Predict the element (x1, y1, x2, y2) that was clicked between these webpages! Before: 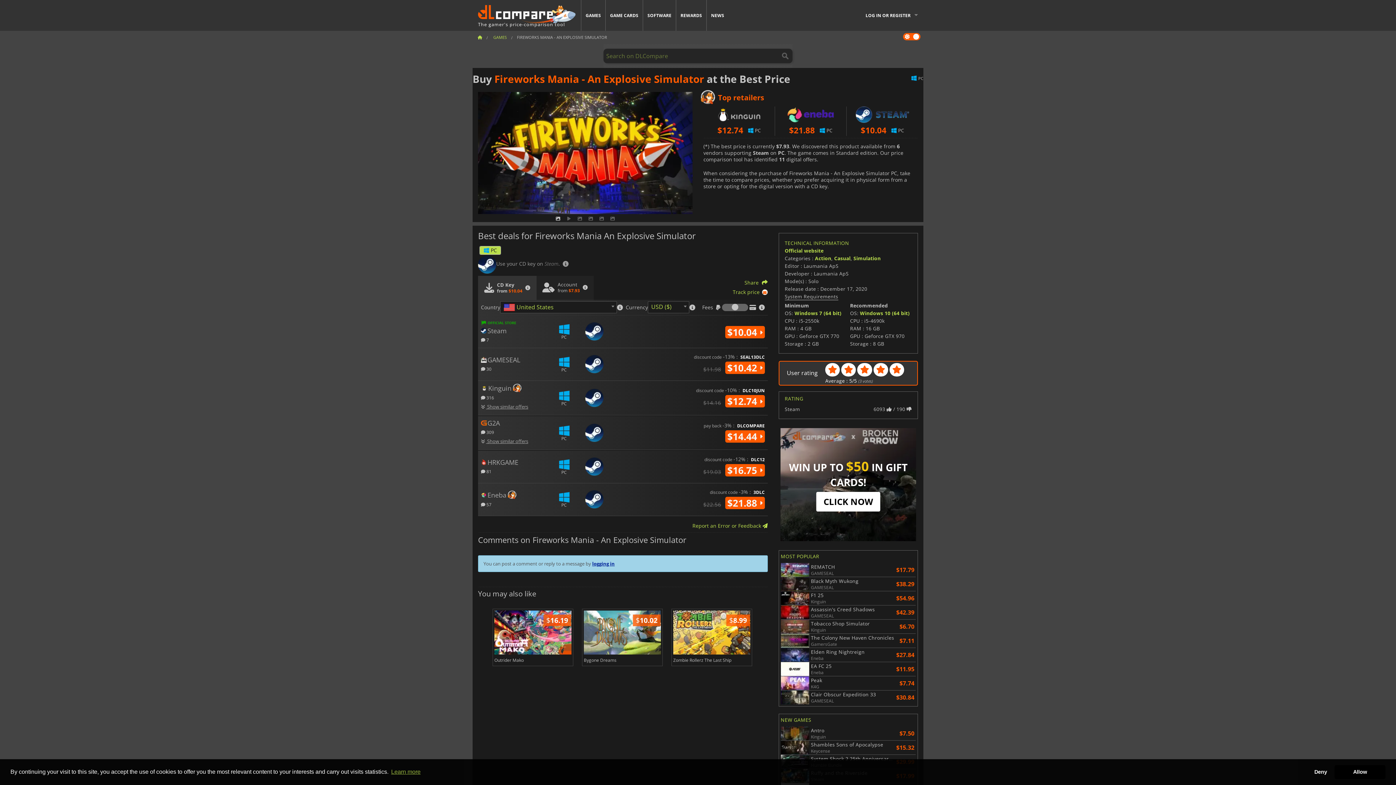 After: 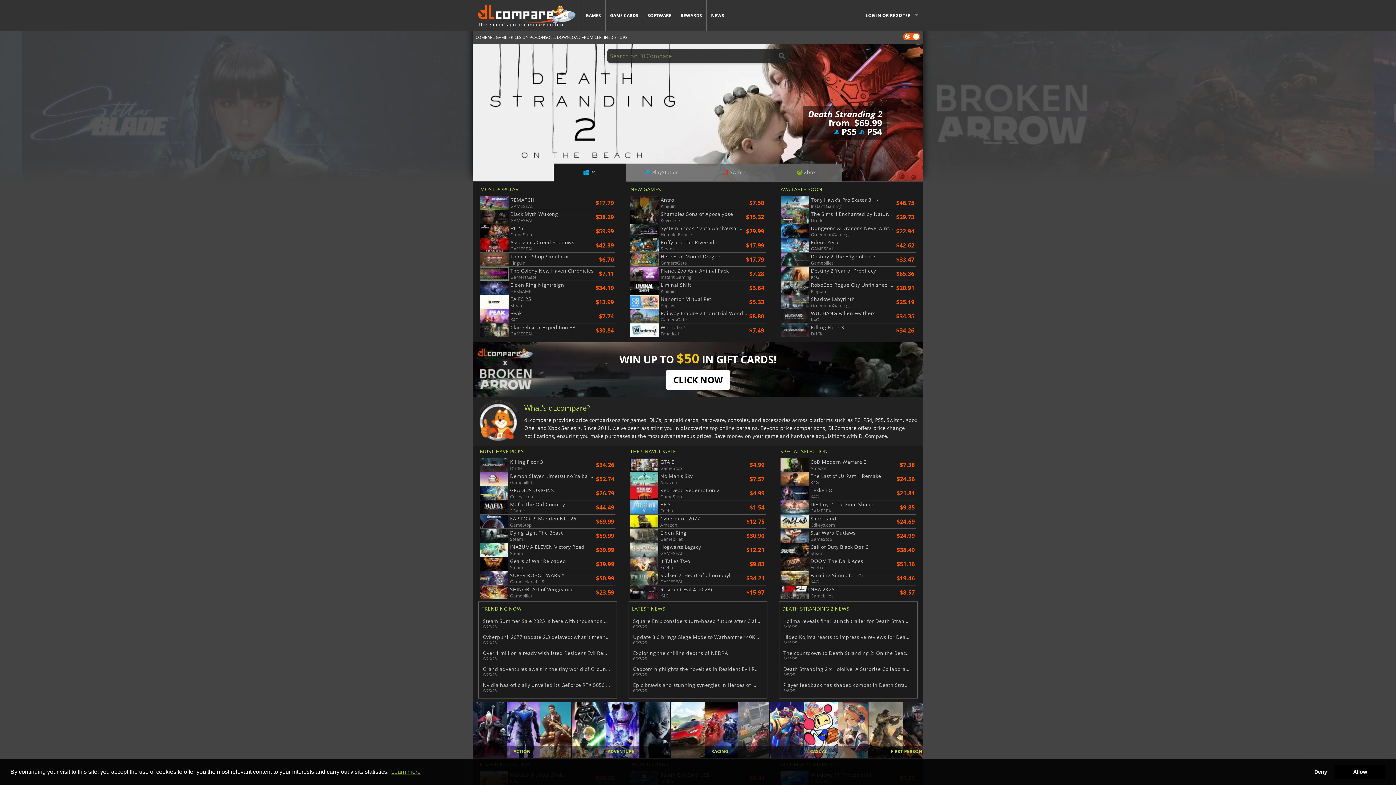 Action: bbox: (472, 5, 581, 25) label: 

The gamer's price-comparison tool